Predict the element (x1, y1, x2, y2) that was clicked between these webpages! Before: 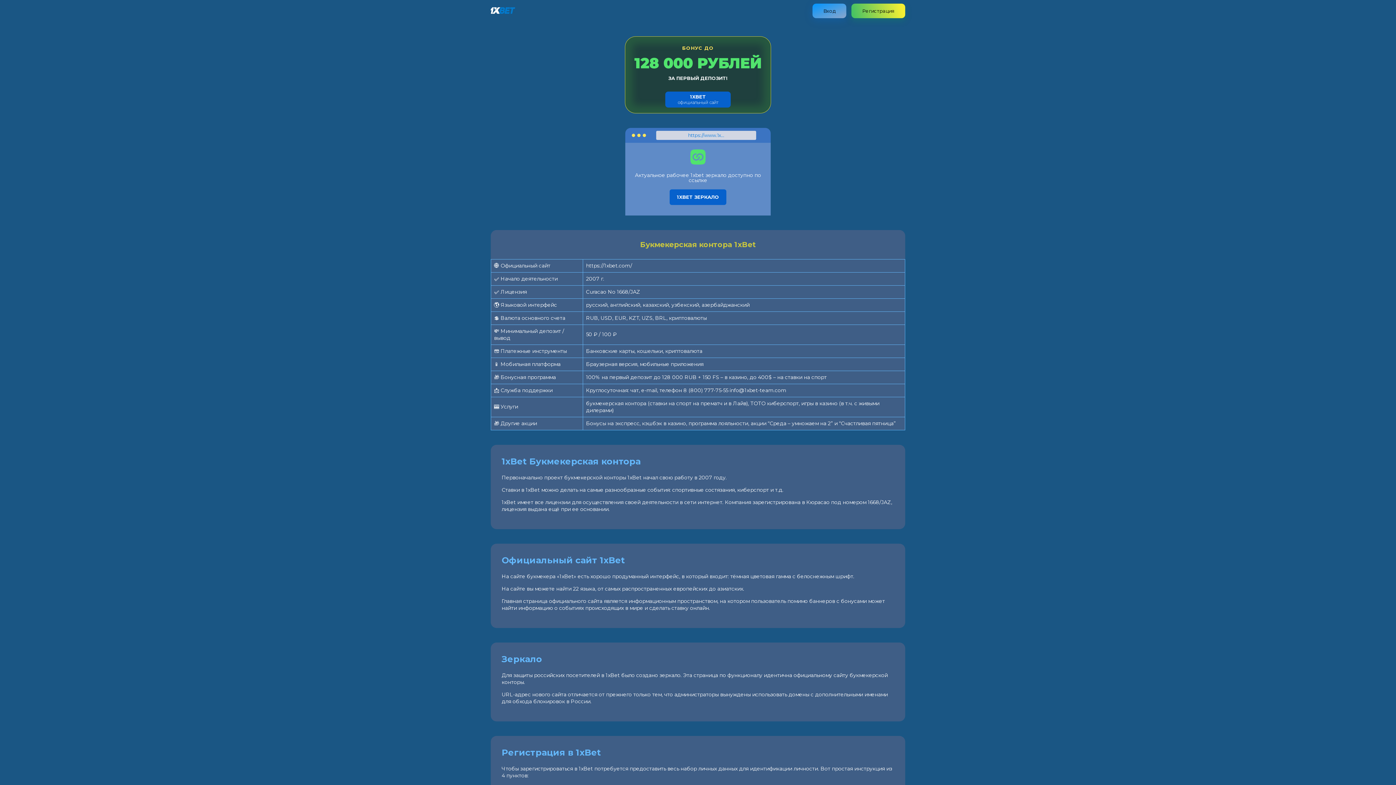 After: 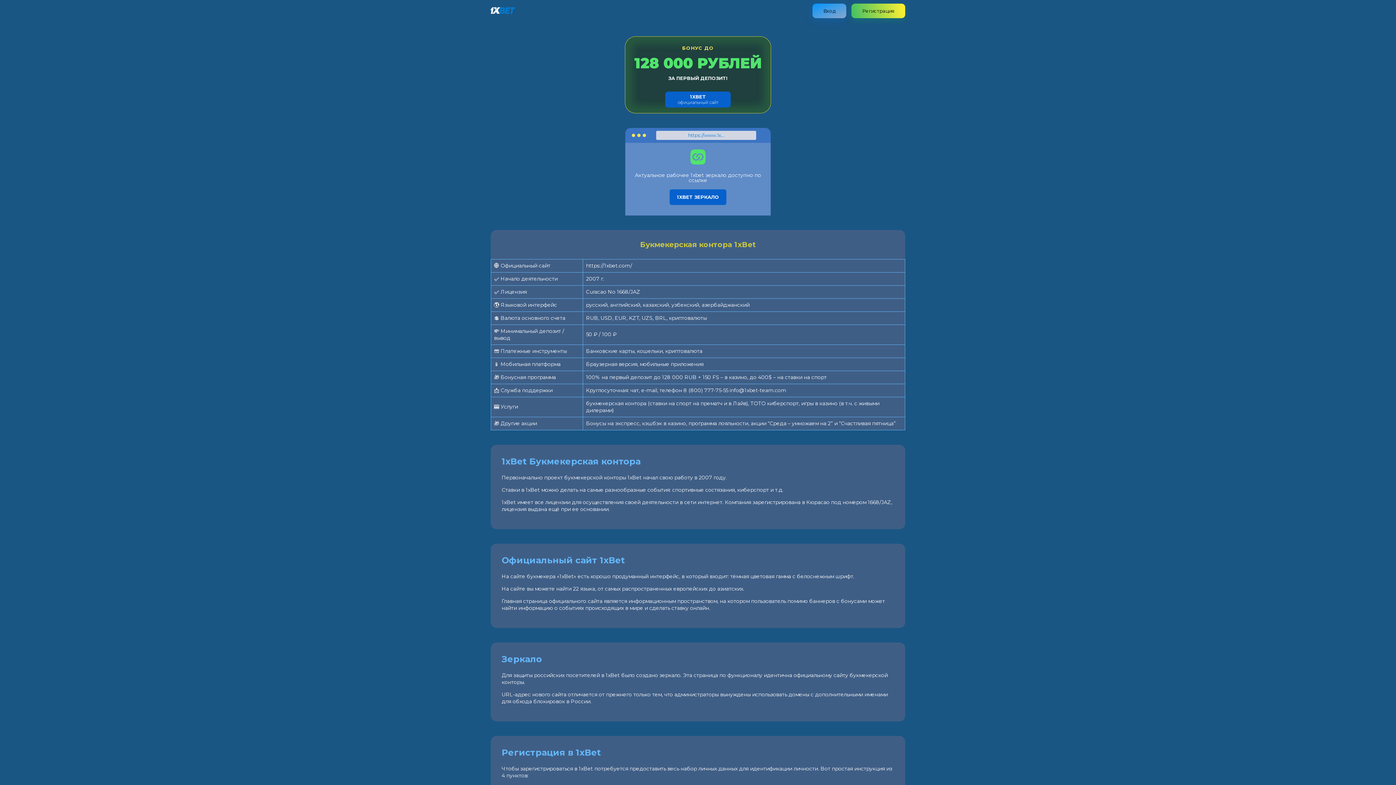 Action: bbox: (490, 8, 515, 15)